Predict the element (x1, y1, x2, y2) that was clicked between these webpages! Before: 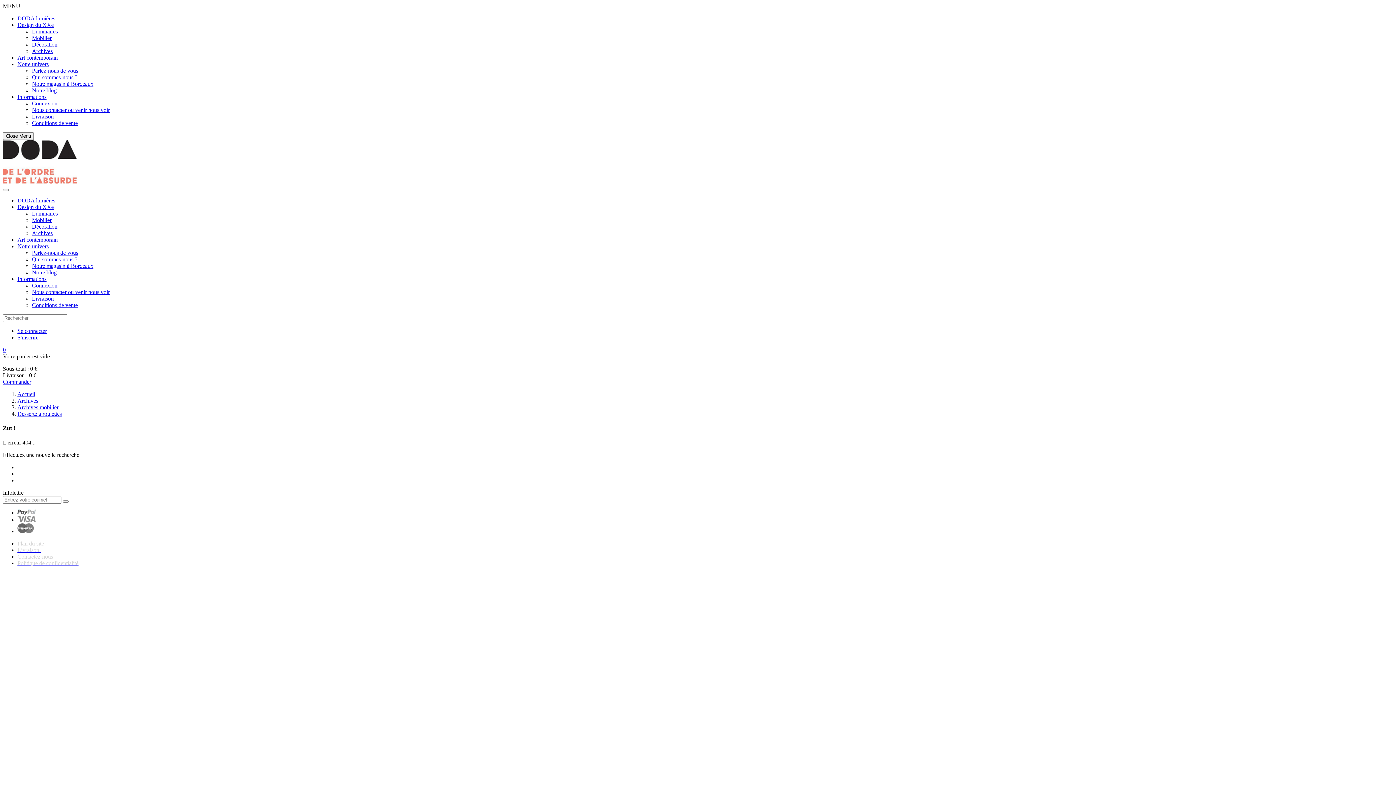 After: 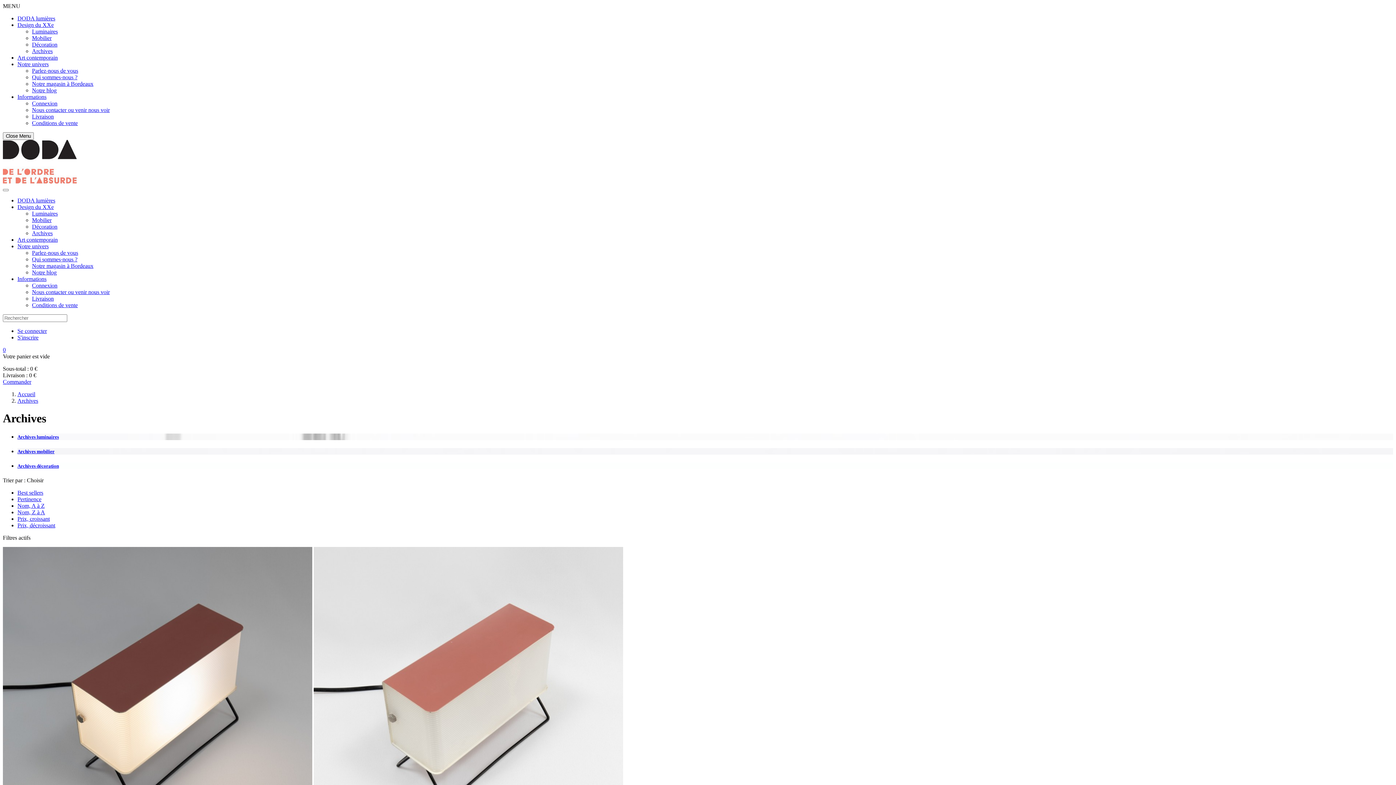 Action: label: Archives bbox: (32, 230, 52, 236)